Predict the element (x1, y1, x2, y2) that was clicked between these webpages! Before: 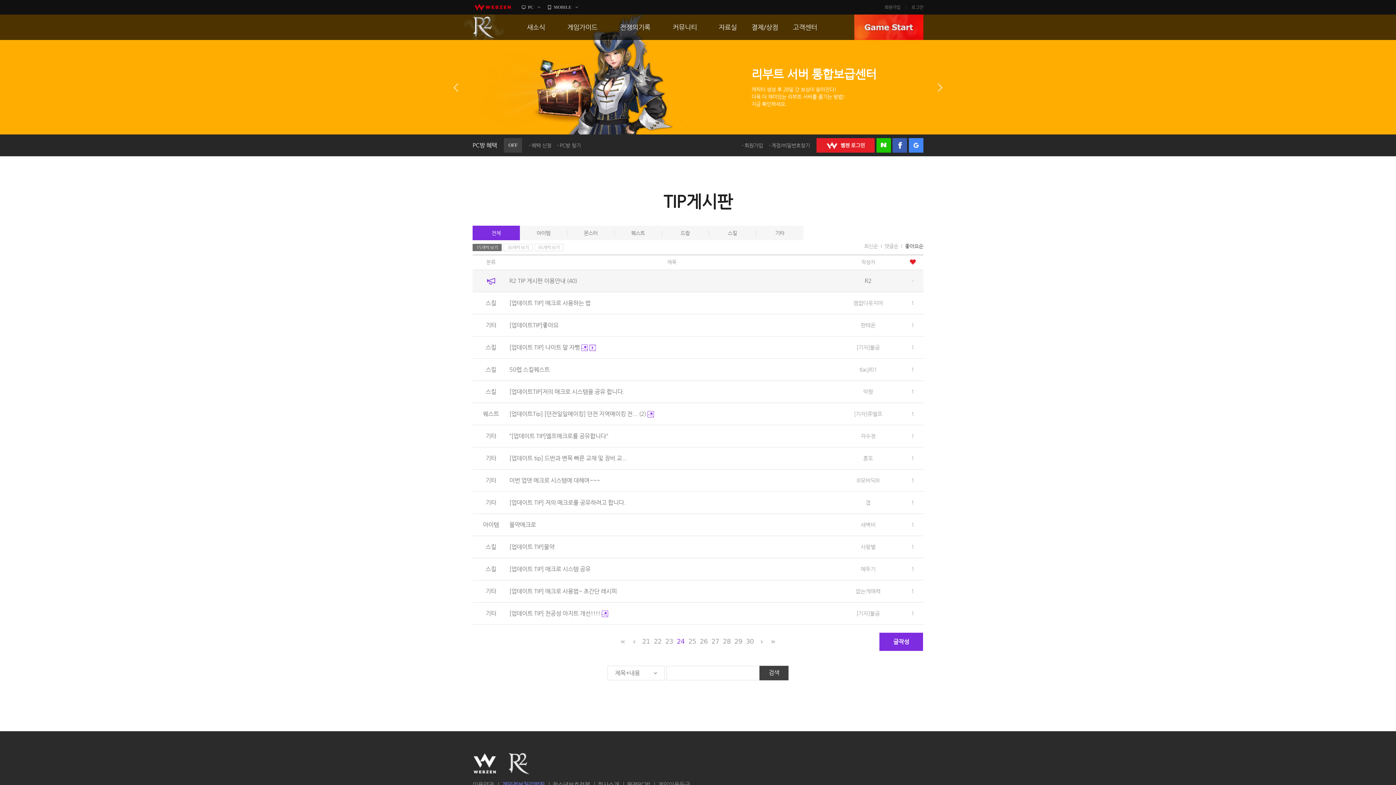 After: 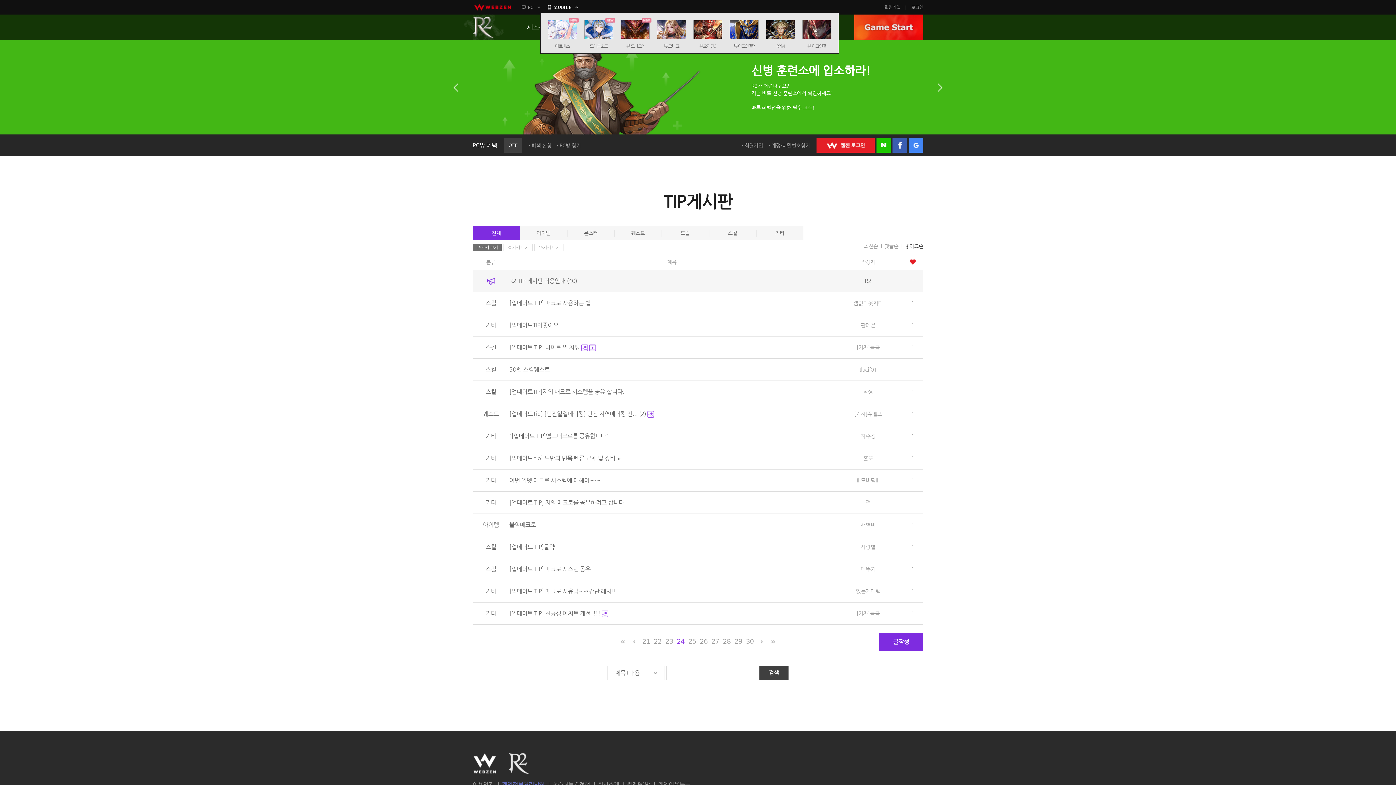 Action: label: MOBILE bbox: (547, 0, 578, 14)